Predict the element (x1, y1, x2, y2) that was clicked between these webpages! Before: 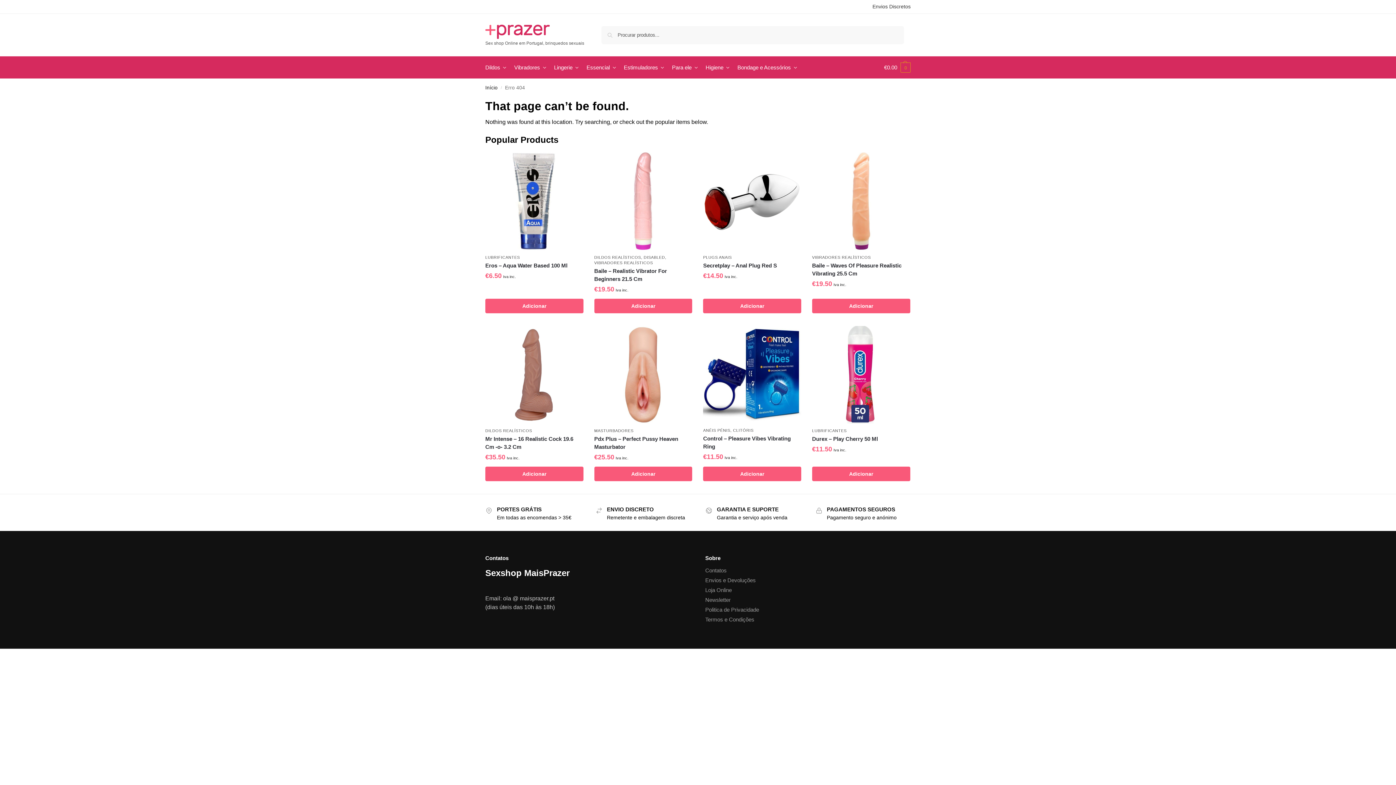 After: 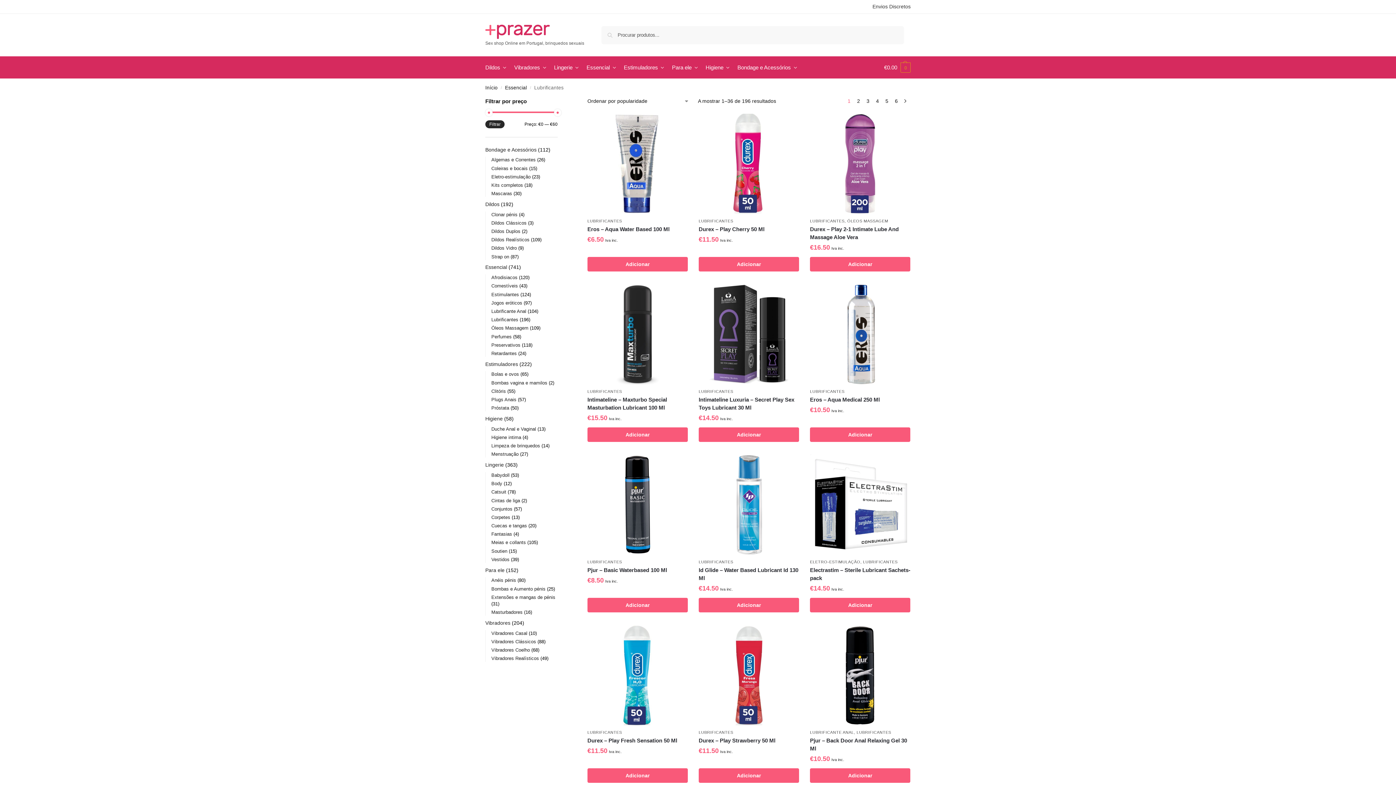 Action: bbox: (812, 428, 846, 433) label: LUBRIFICANTES